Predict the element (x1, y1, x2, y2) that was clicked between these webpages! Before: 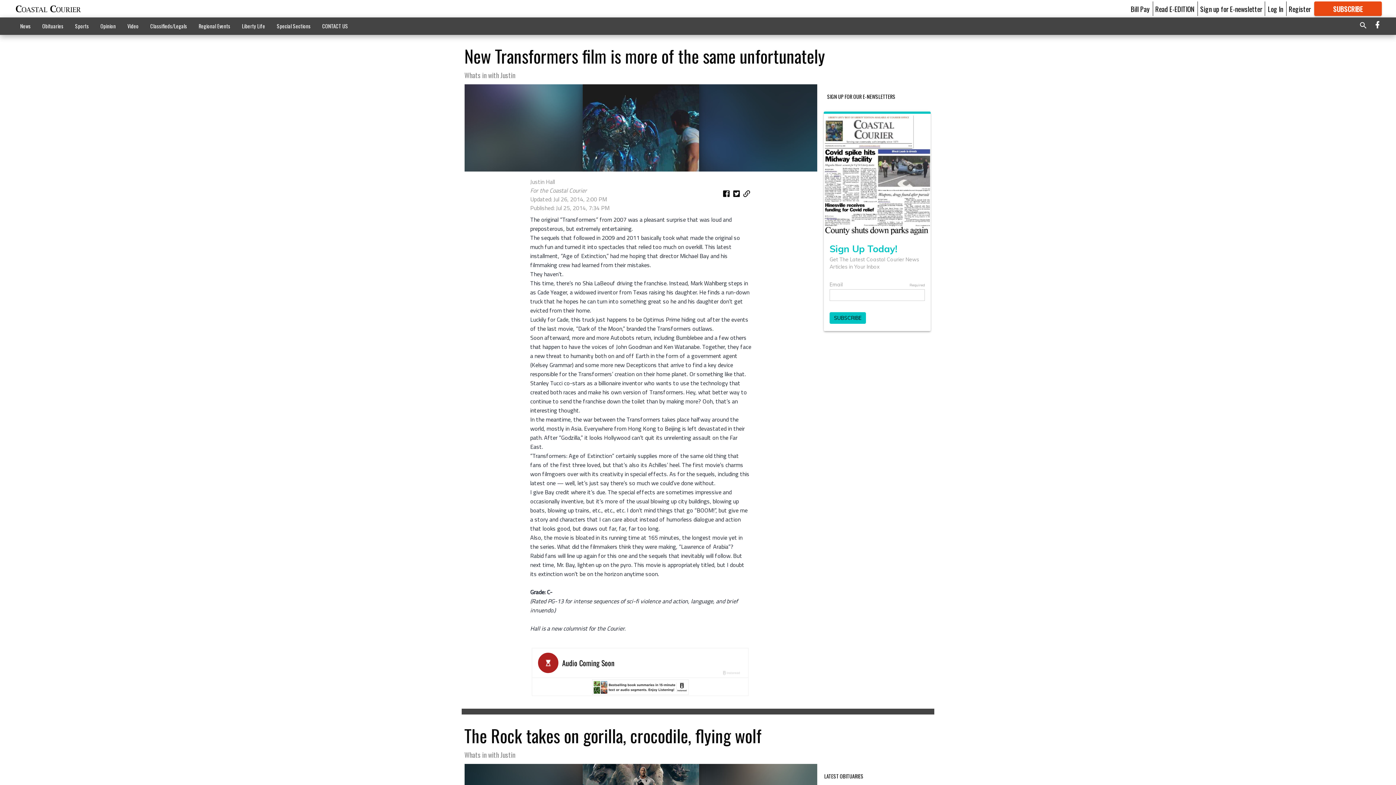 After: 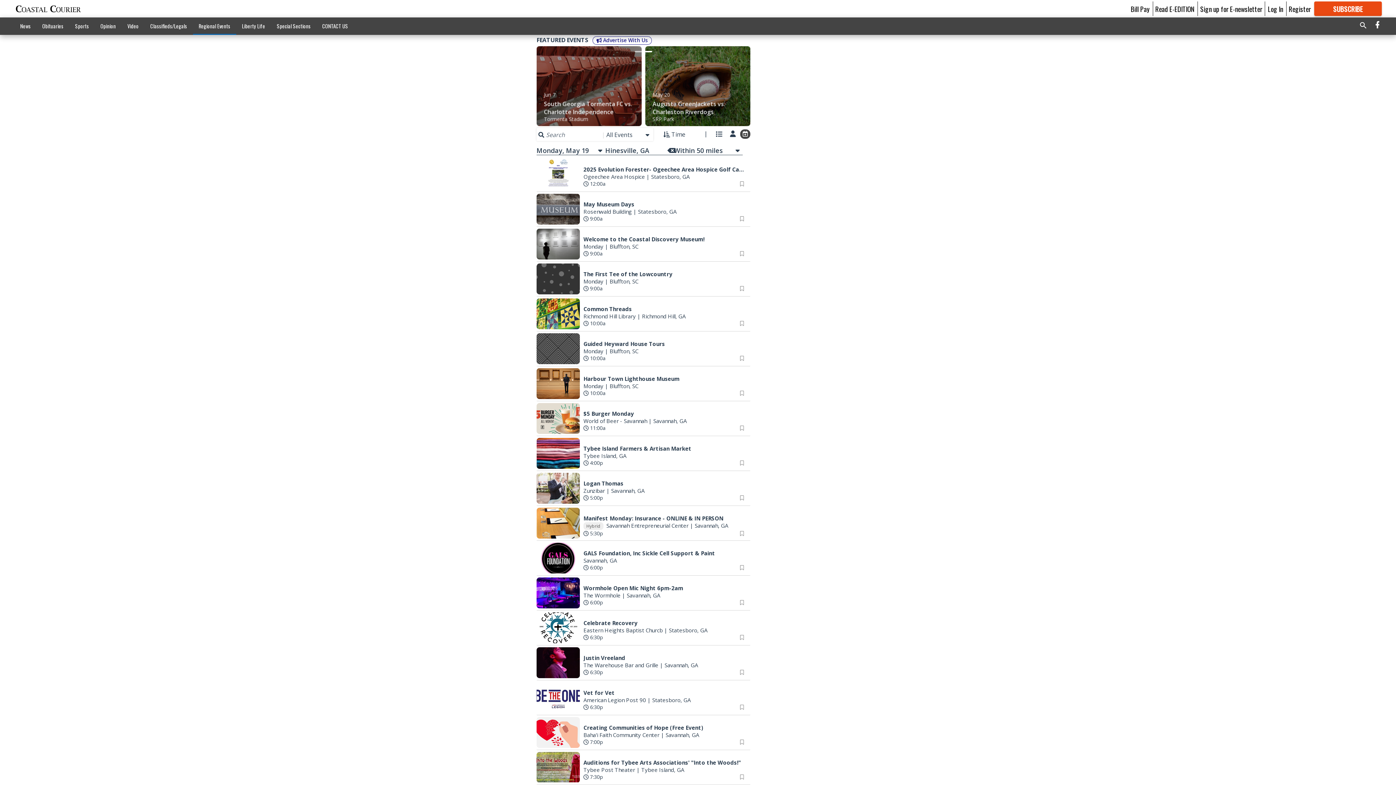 Action: label: Regional Events bbox: (192, 18, 236, 33)